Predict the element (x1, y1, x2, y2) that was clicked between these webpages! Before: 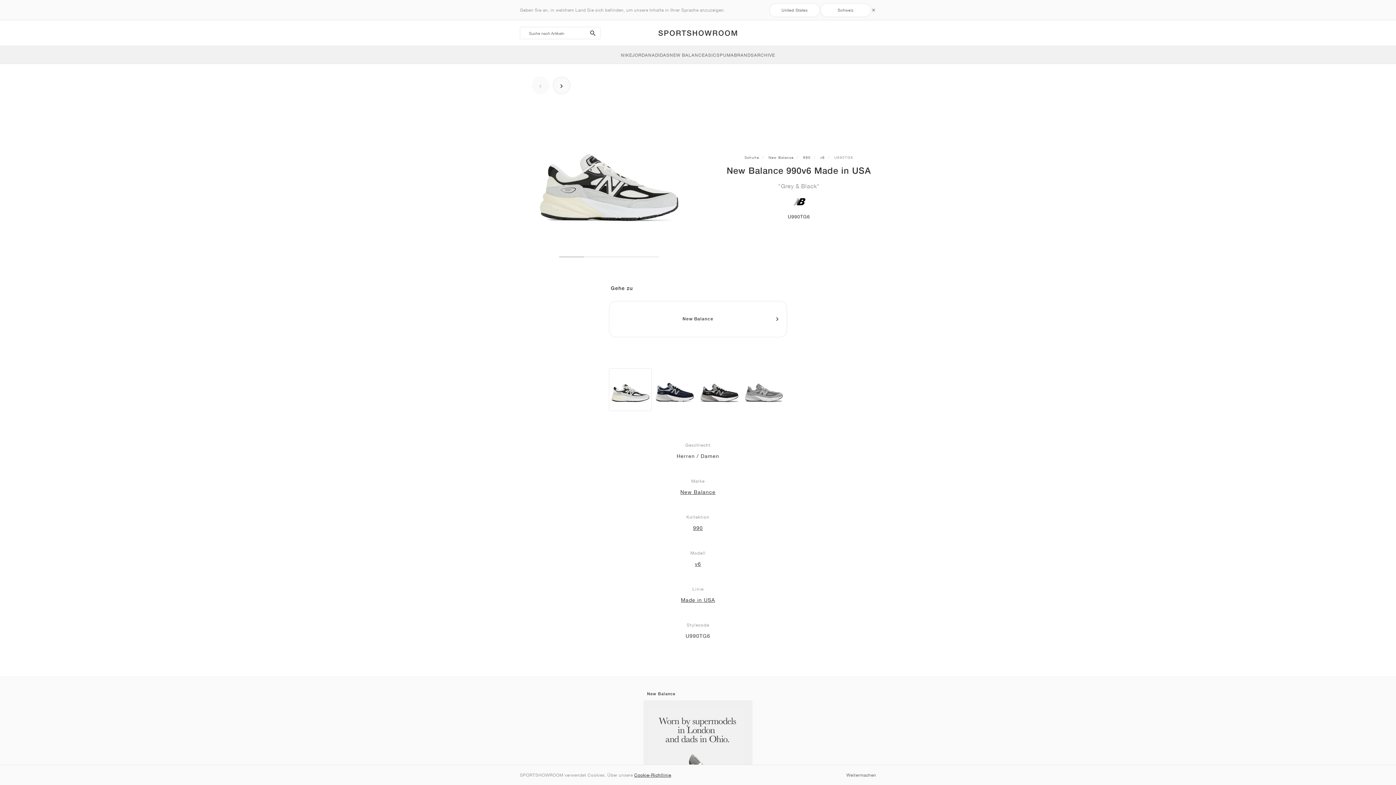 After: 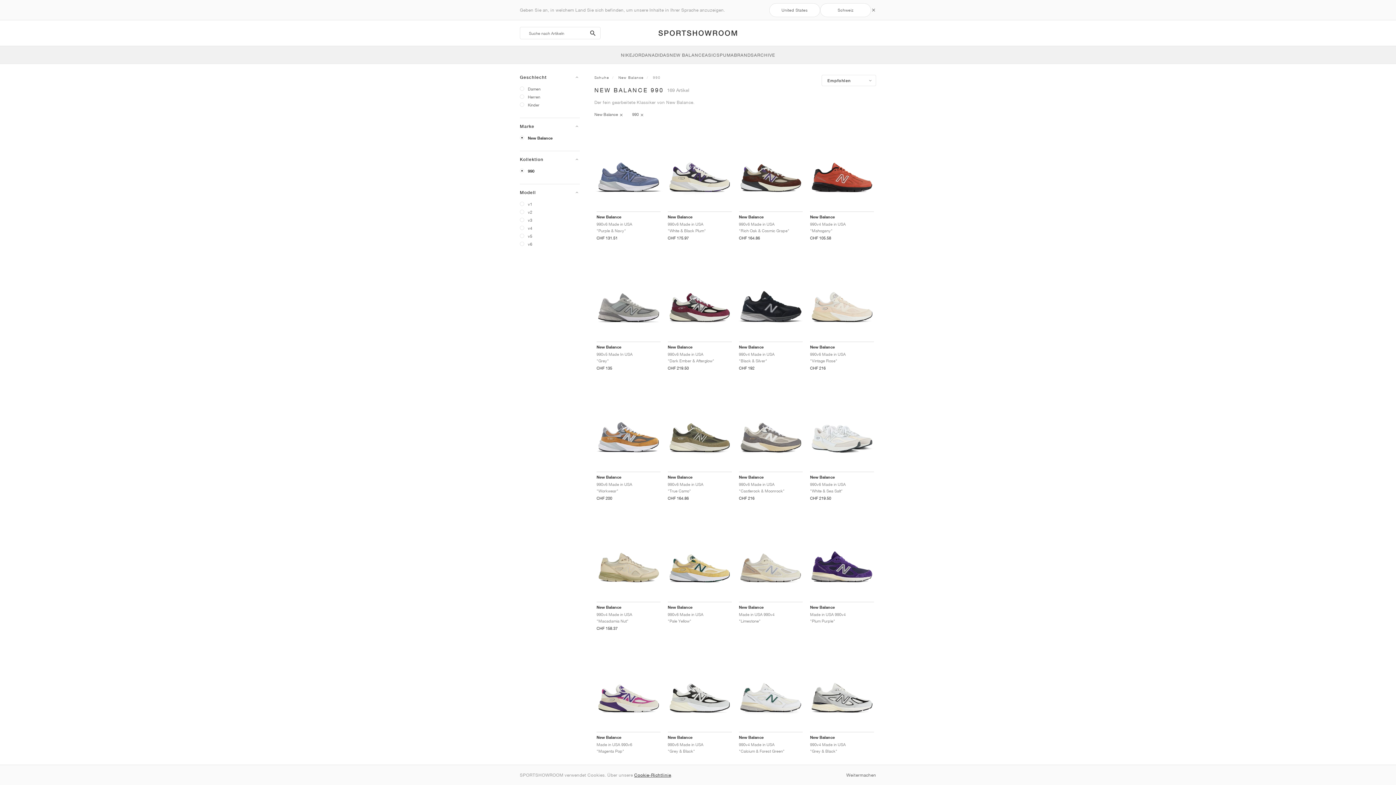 Action: label: 990 bbox: (803, 155, 810, 159)